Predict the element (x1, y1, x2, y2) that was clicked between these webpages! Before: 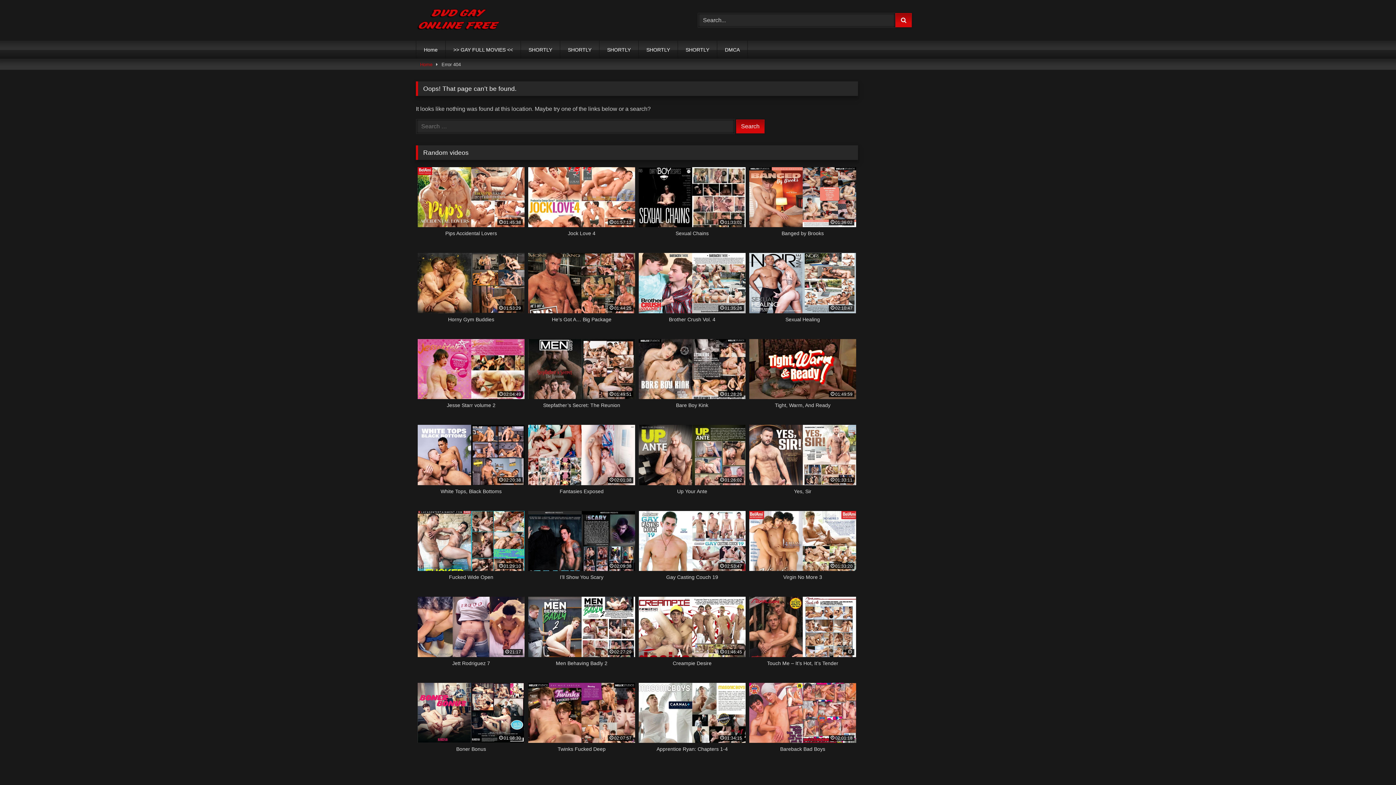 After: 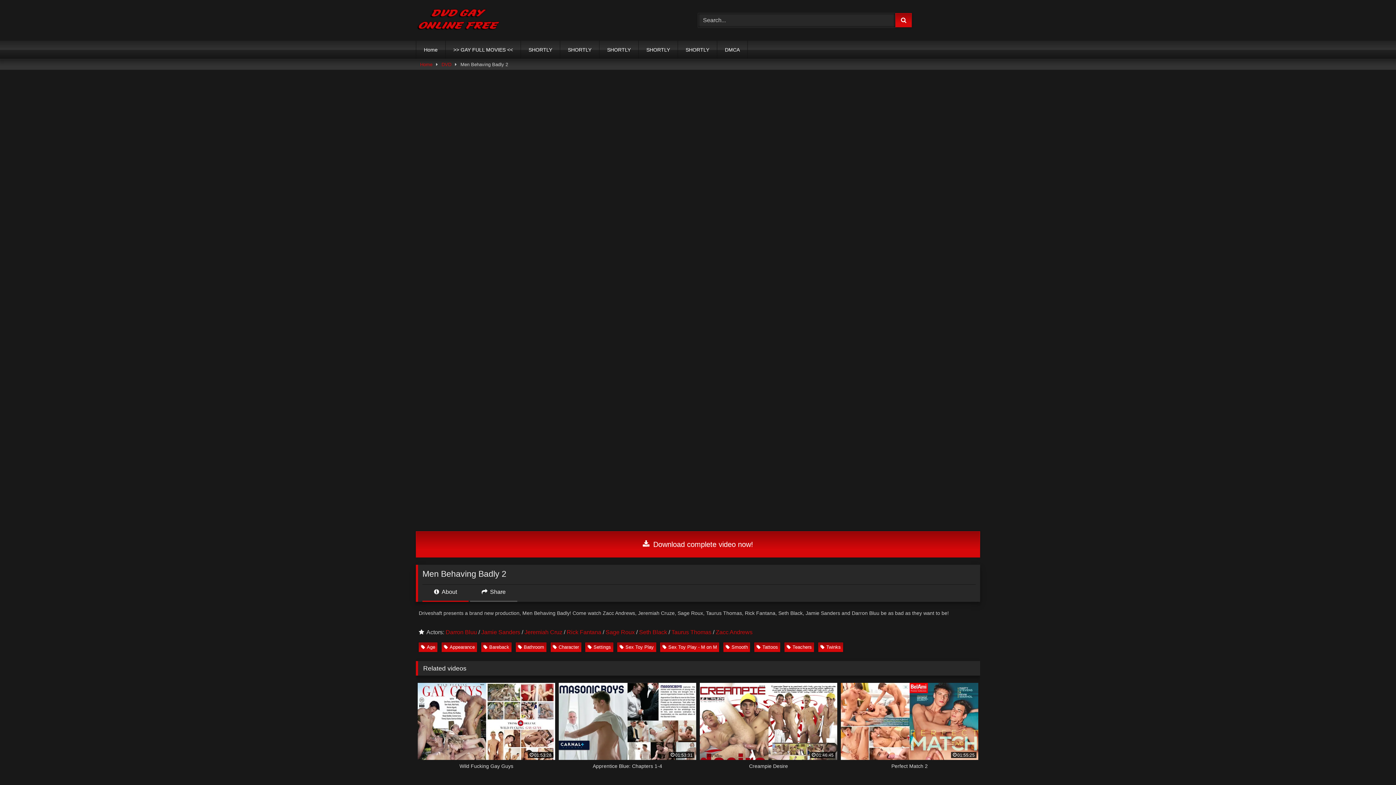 Action: bbox: (528, 597, 635, 675) label: 02:27:29
Men Behaving Badly 2